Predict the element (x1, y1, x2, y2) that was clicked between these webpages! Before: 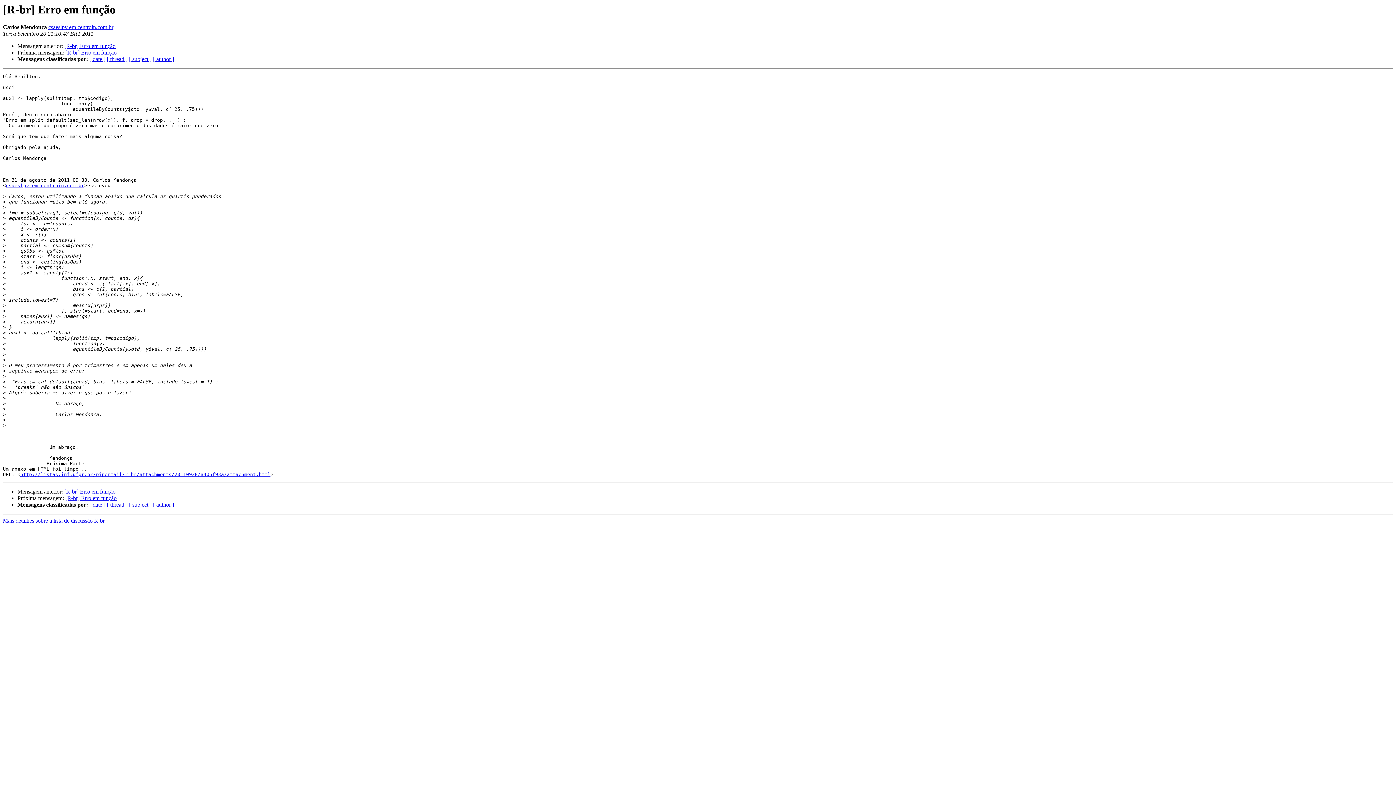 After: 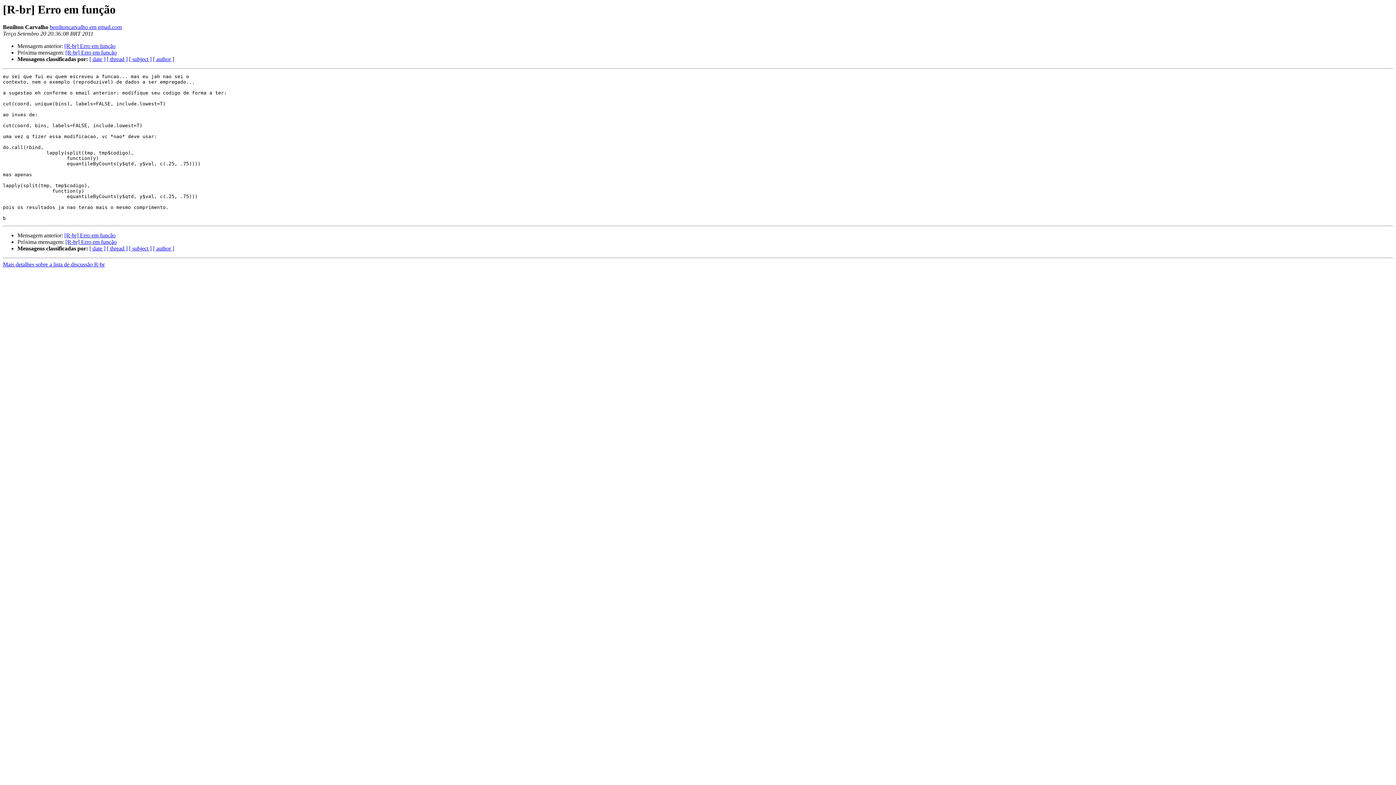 Action: label: [R-br] Erro em função bbox: (64, 43, 115, 49)